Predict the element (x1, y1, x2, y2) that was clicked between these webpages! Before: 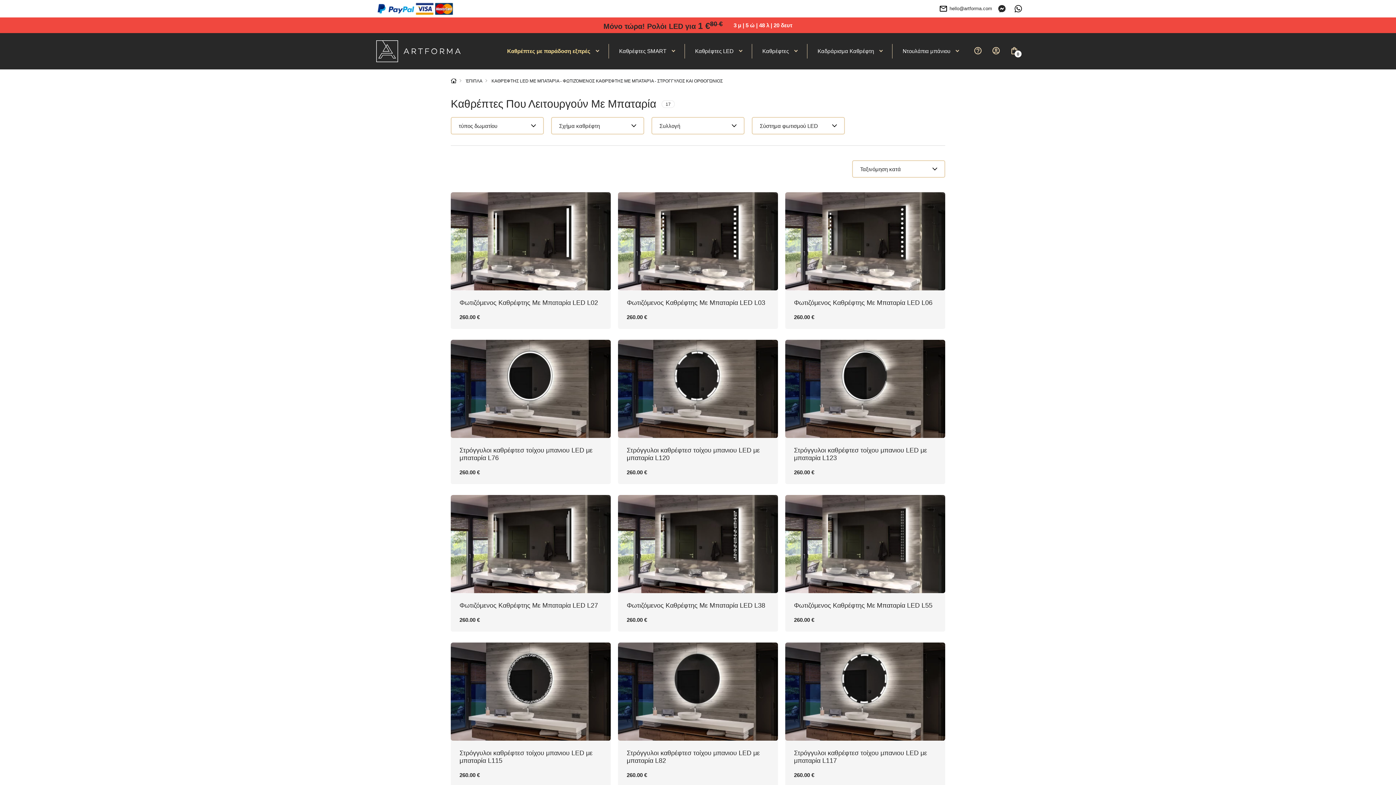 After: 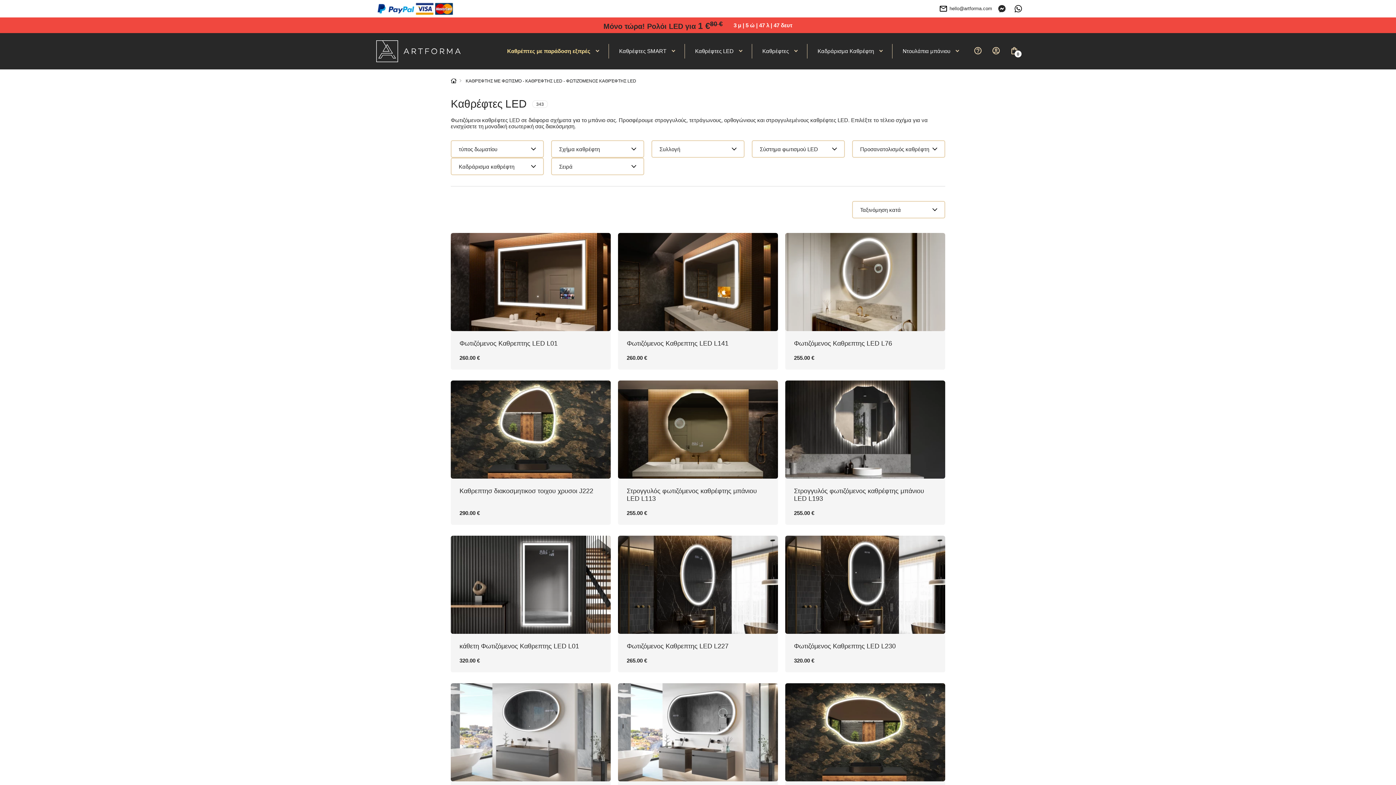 Action: label: Καθρέφτες LED  bbox: (685, 33, 752, 69)